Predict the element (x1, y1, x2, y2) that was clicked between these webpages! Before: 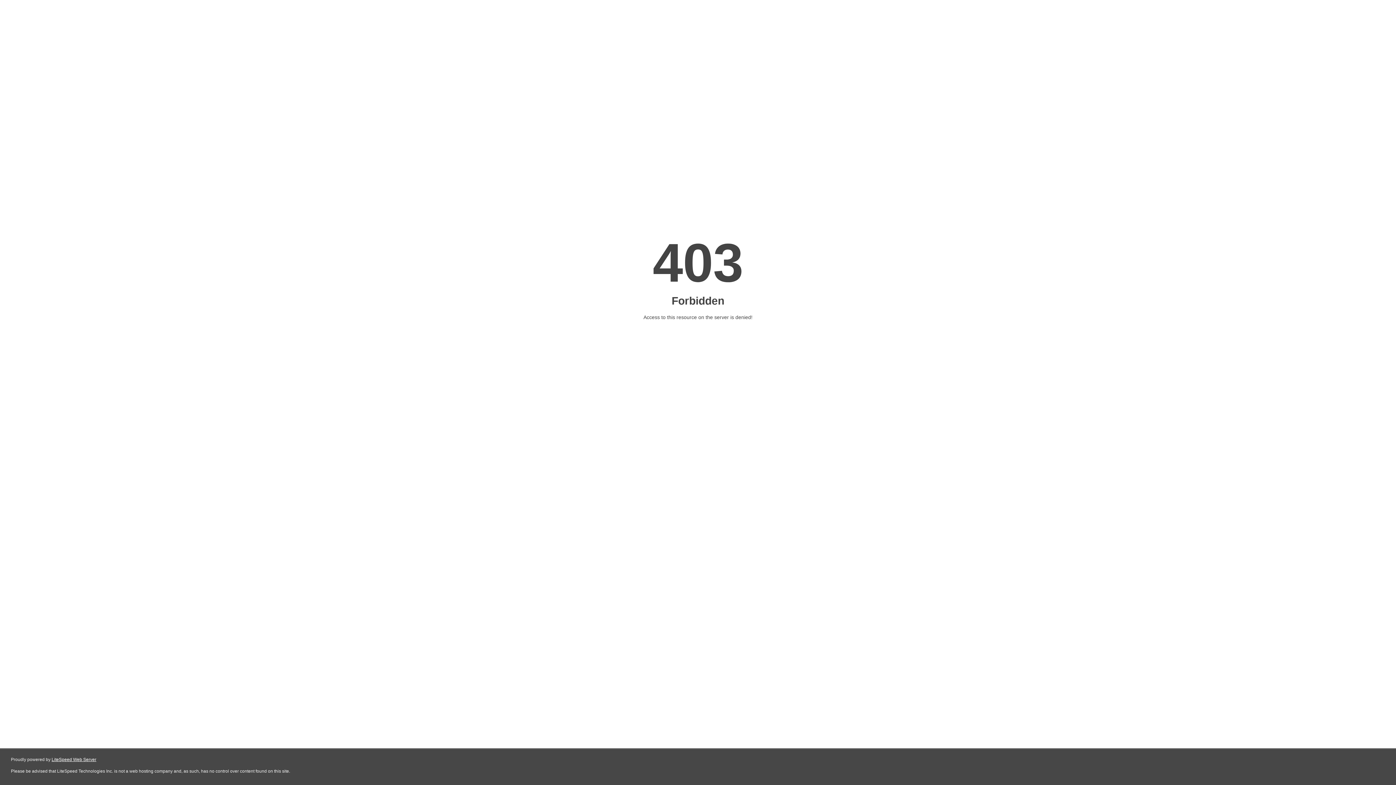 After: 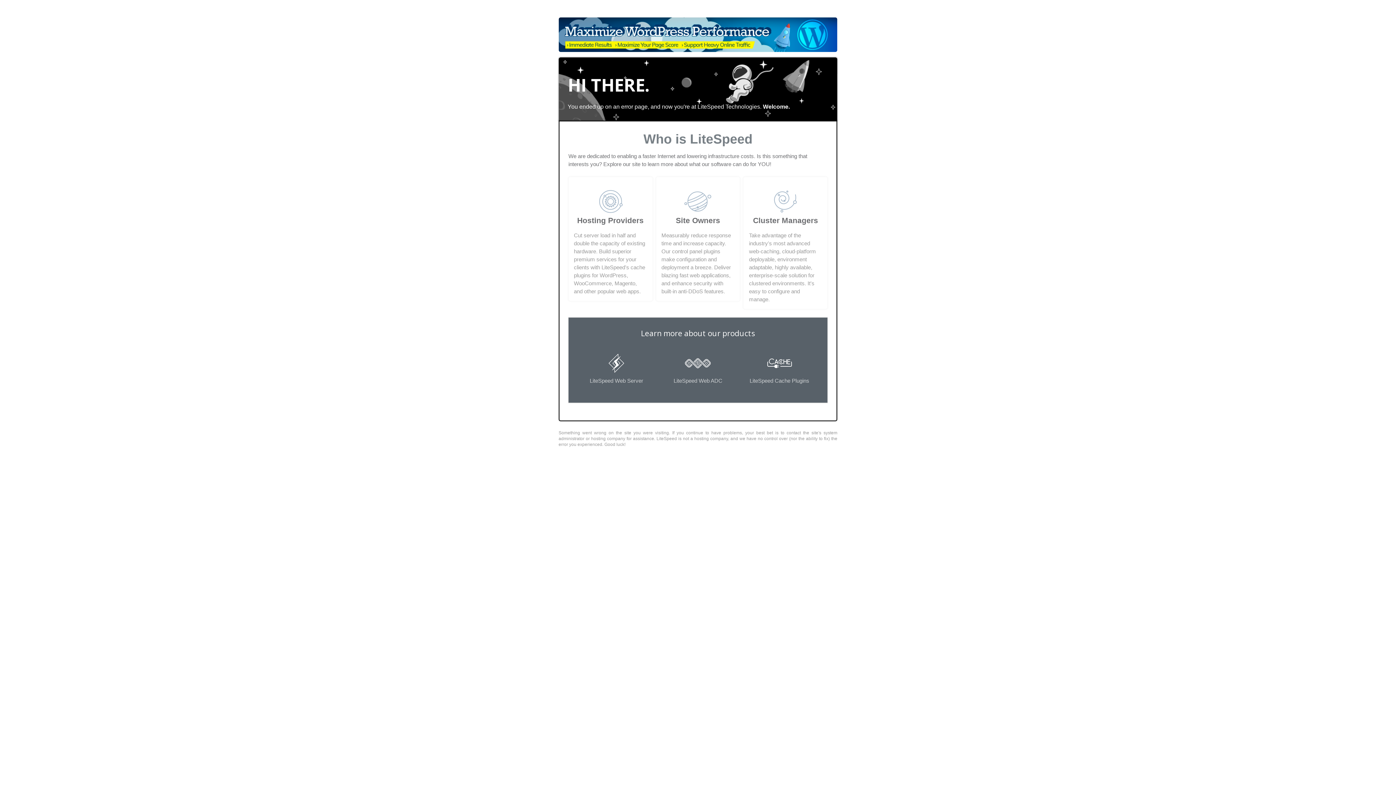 Action: bbox: (51, 757, 96, 762) label: LiteSpeed Web Server